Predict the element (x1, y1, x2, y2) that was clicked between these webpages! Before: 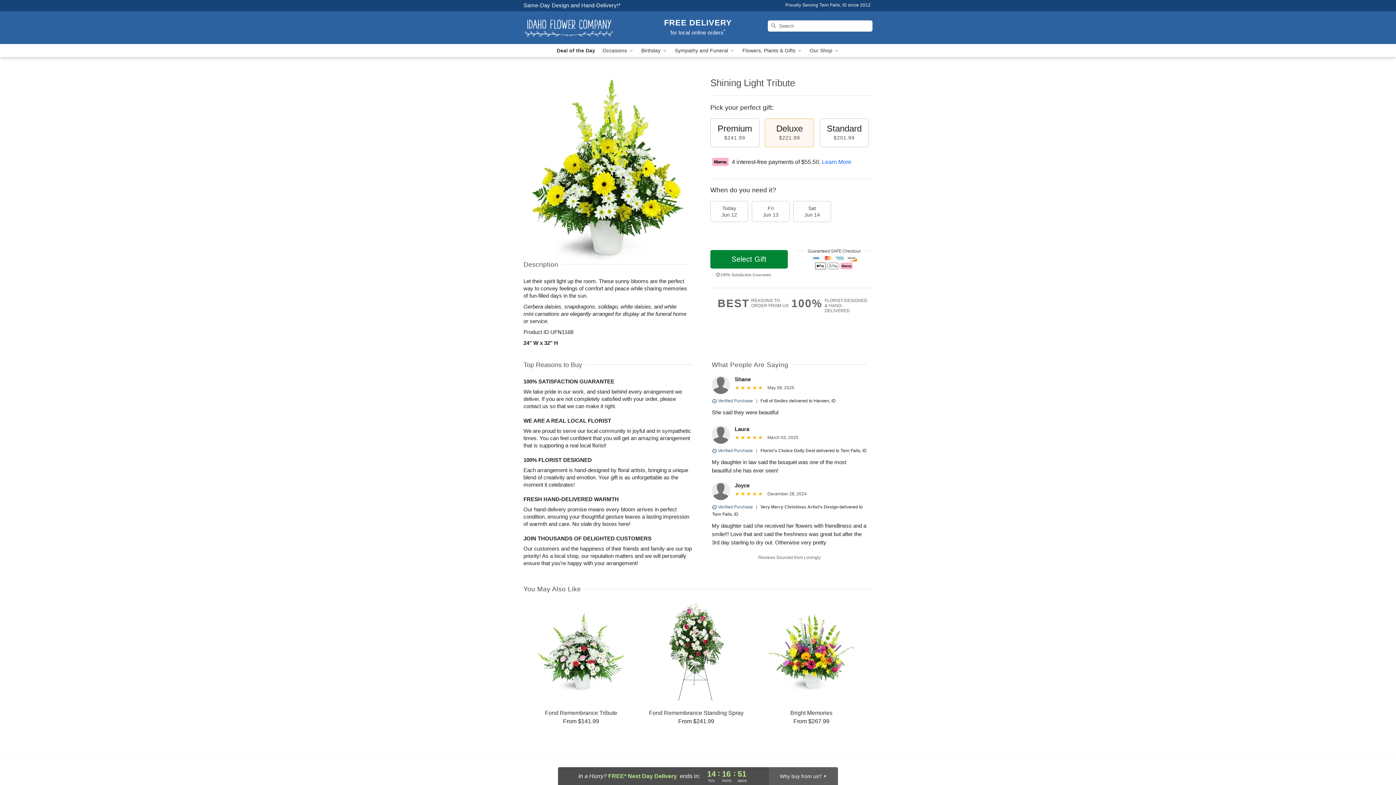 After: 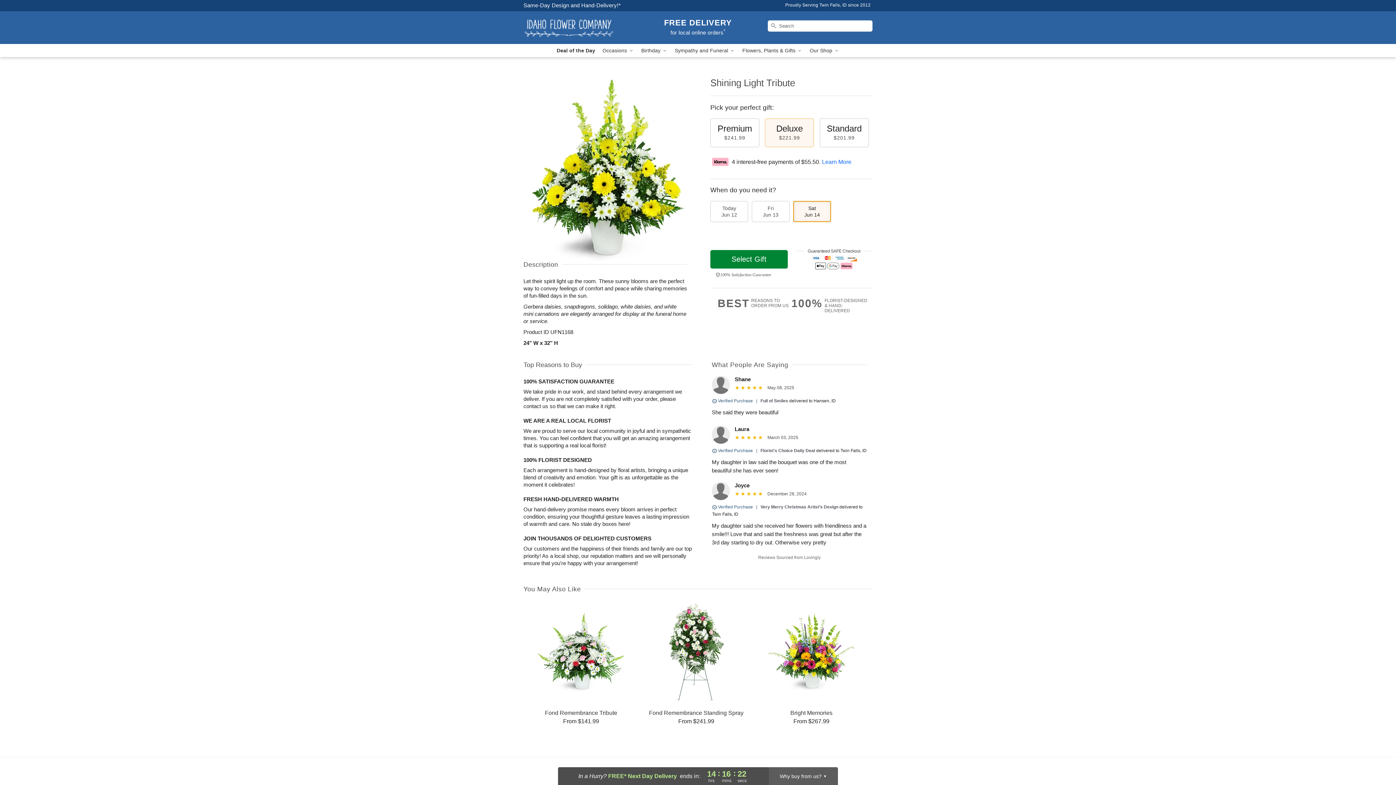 Action: bbox: (793, 201, 831, 222) label: Sat
Jun 14